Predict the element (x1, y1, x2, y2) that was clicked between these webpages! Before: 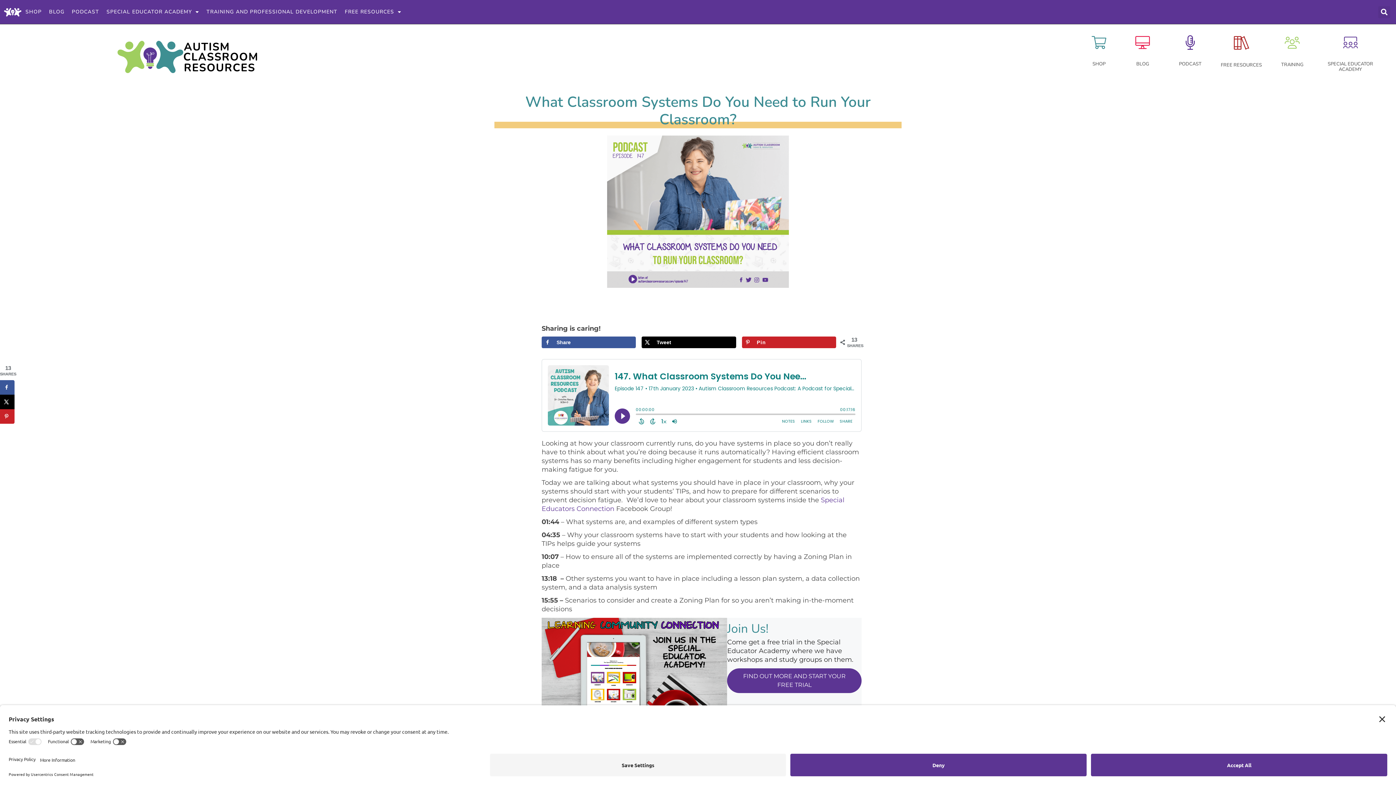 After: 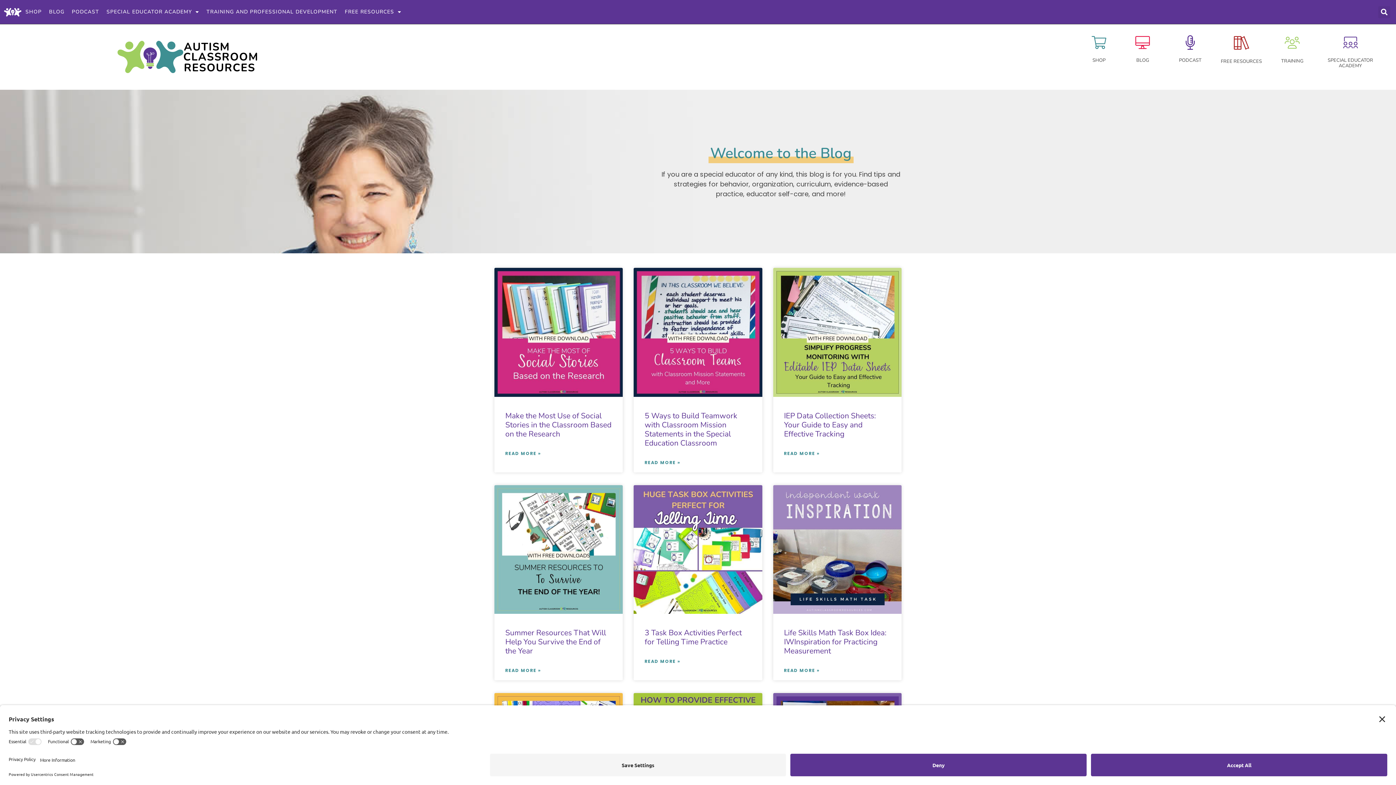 Action: bbox: (45, 3, 68, 20) label: BLOG